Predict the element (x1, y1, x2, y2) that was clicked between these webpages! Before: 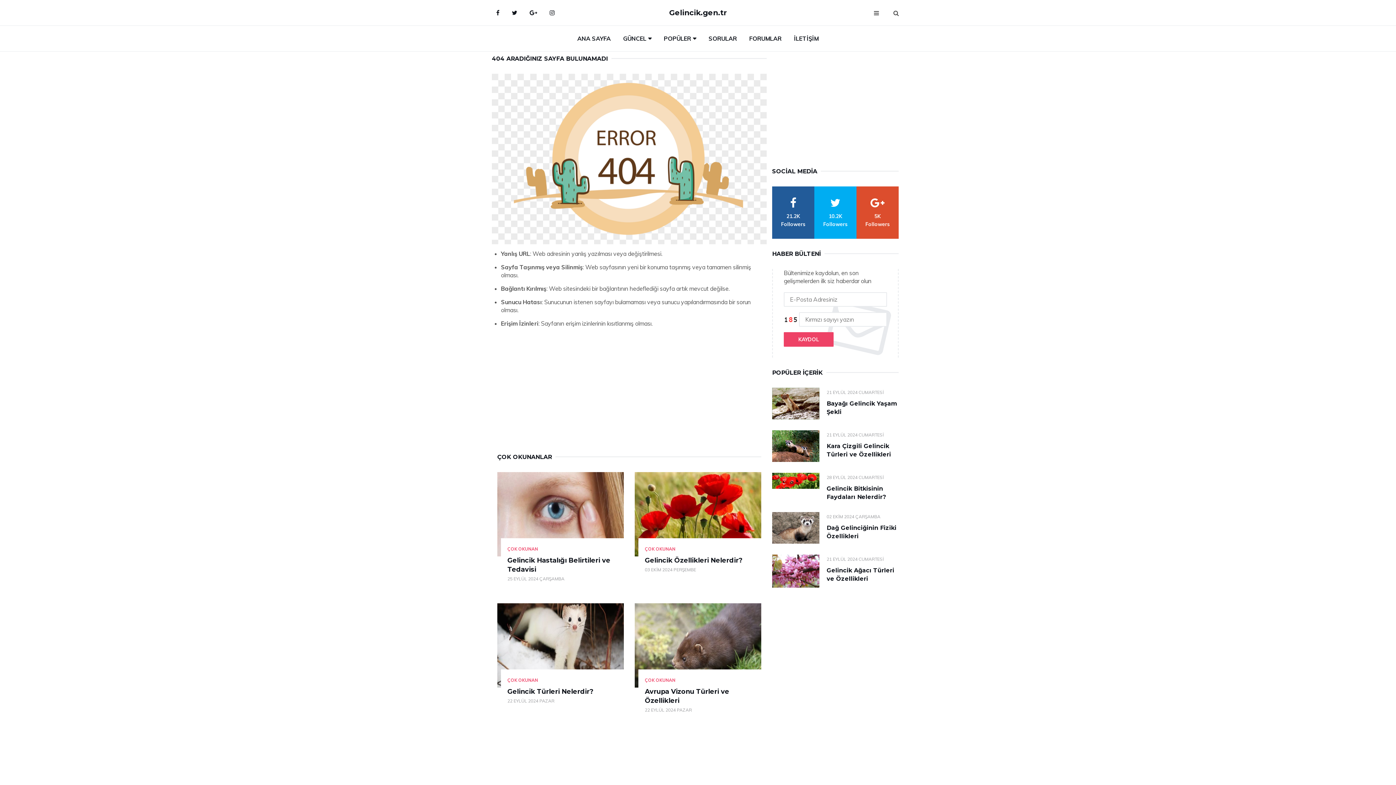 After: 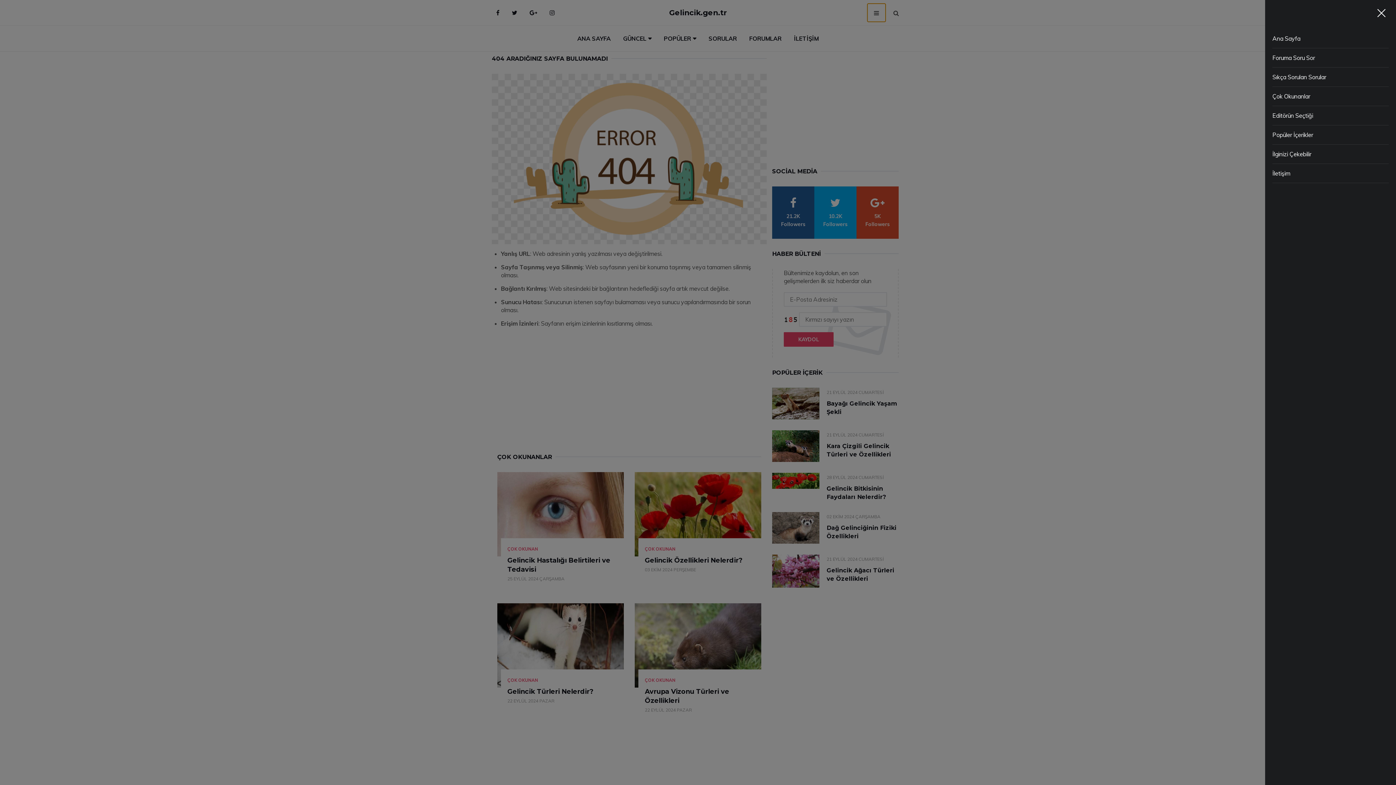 Action: label: menu bbox: (867, 3, 885, 21)